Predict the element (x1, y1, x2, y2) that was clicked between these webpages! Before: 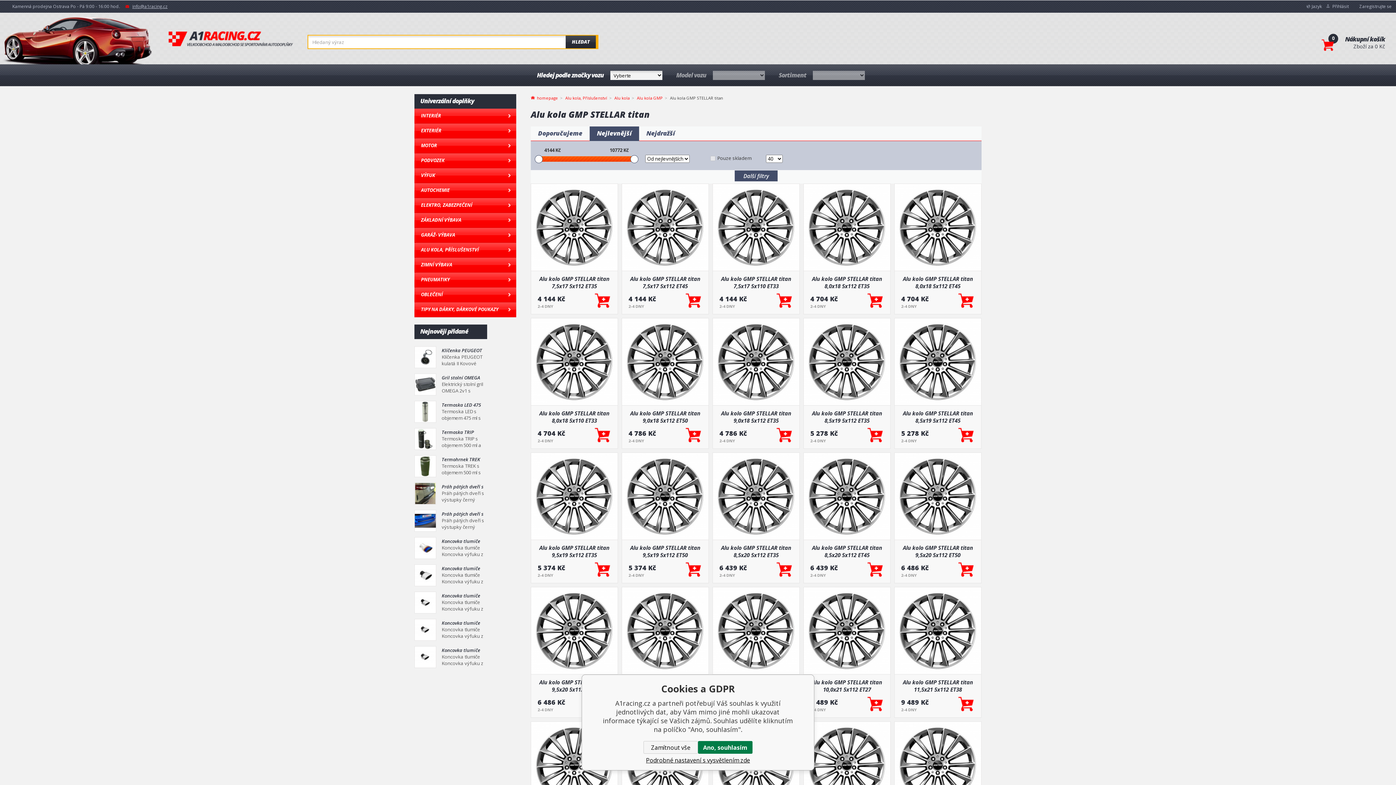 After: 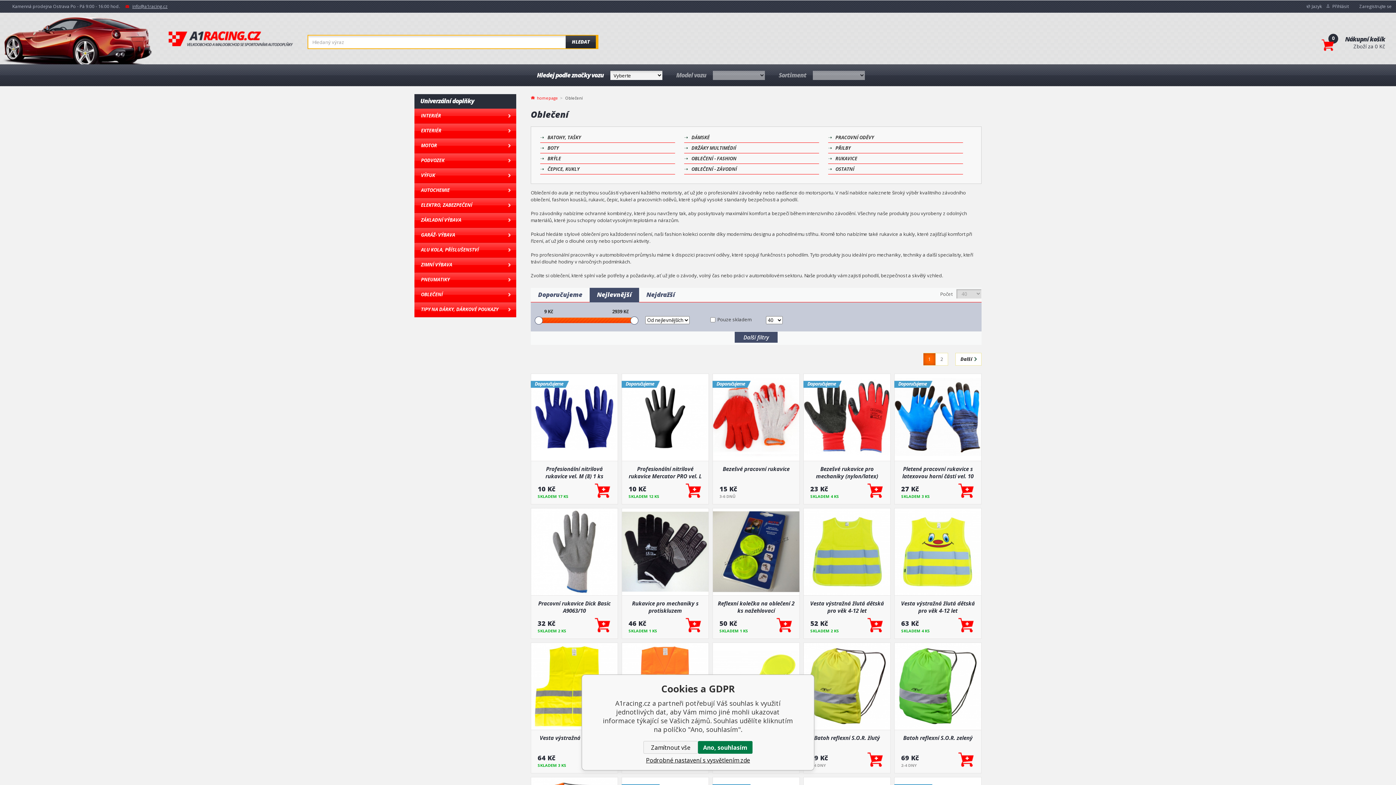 Action: label: OBLEČENÍ bbox: (414, 287, 516, 302)